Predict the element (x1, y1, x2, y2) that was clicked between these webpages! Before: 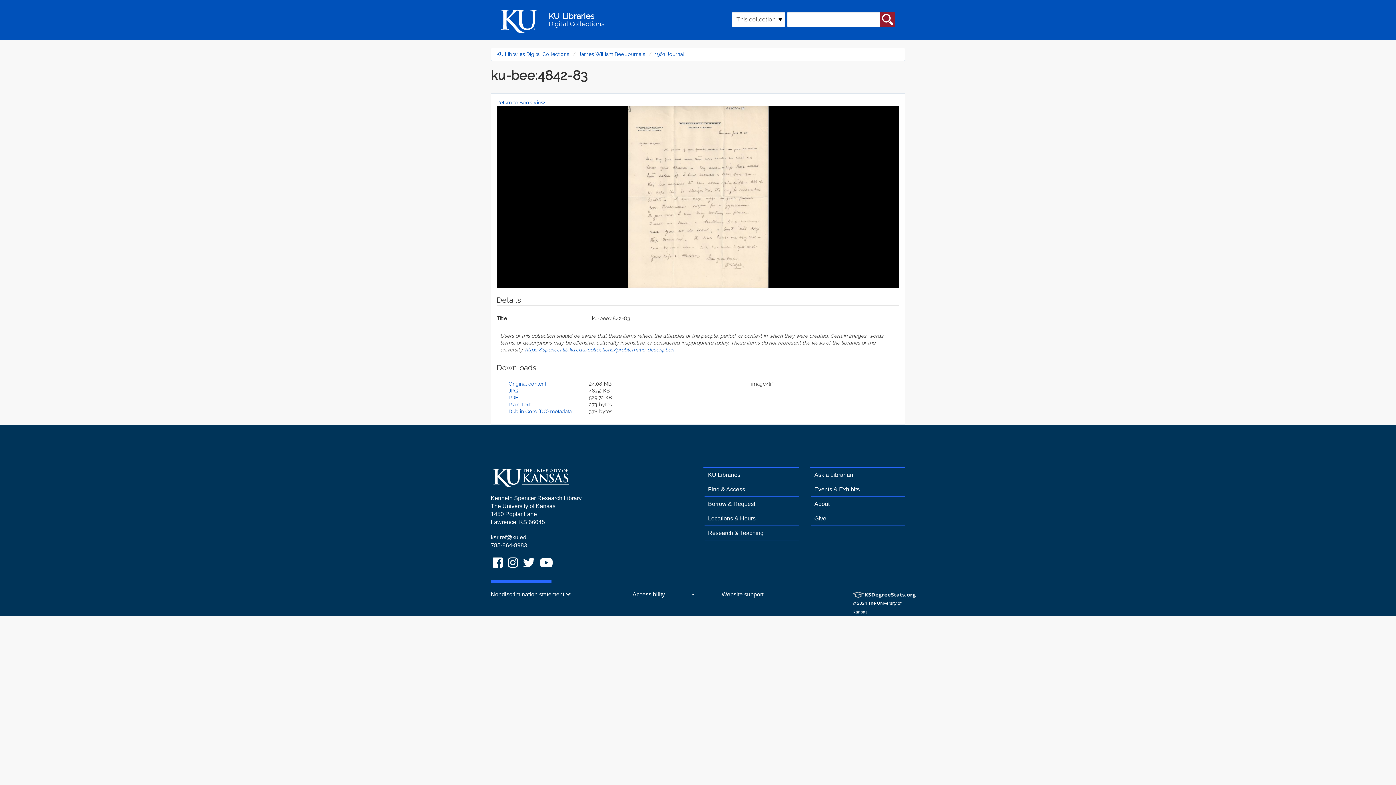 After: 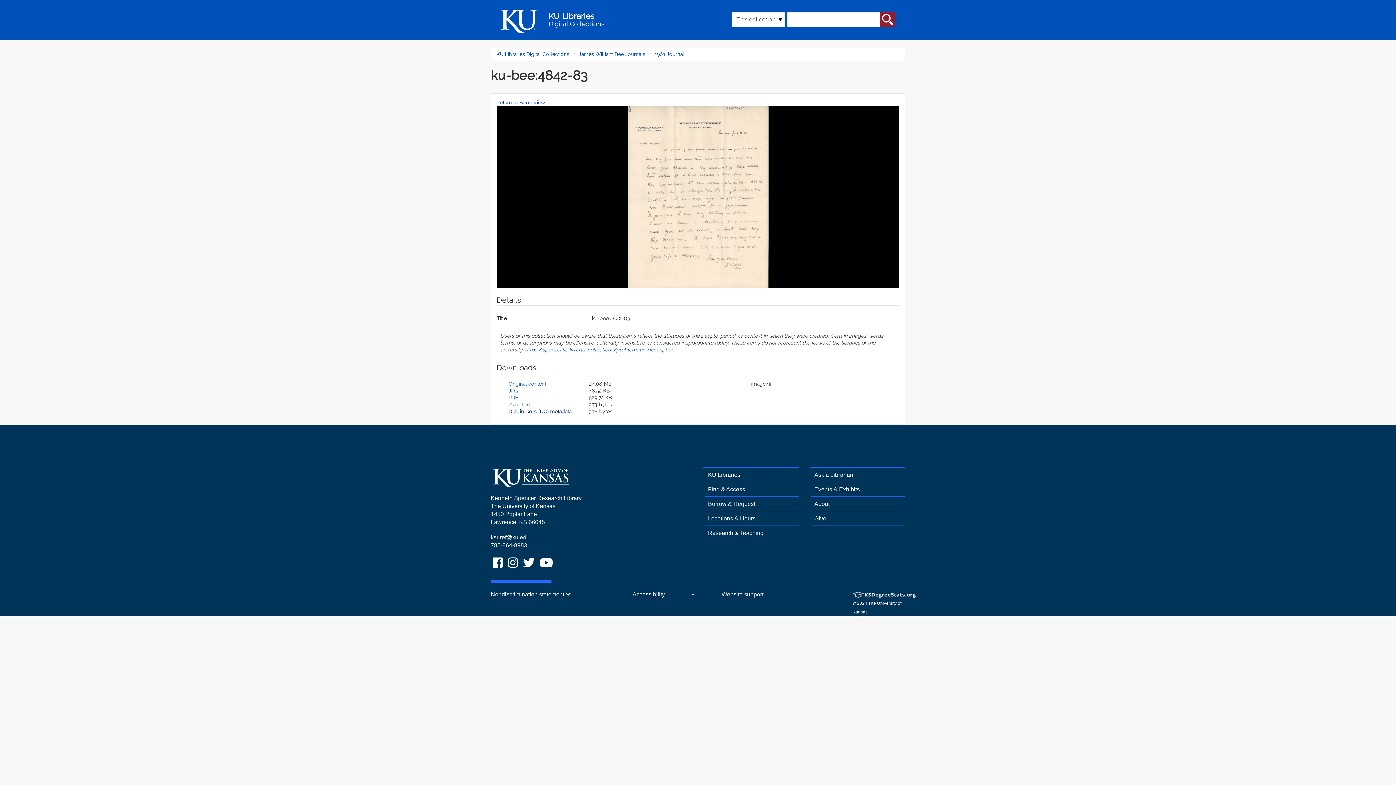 Action: bbox: (508, 408, 571, 414) label: Dublin Core (DC) metadata